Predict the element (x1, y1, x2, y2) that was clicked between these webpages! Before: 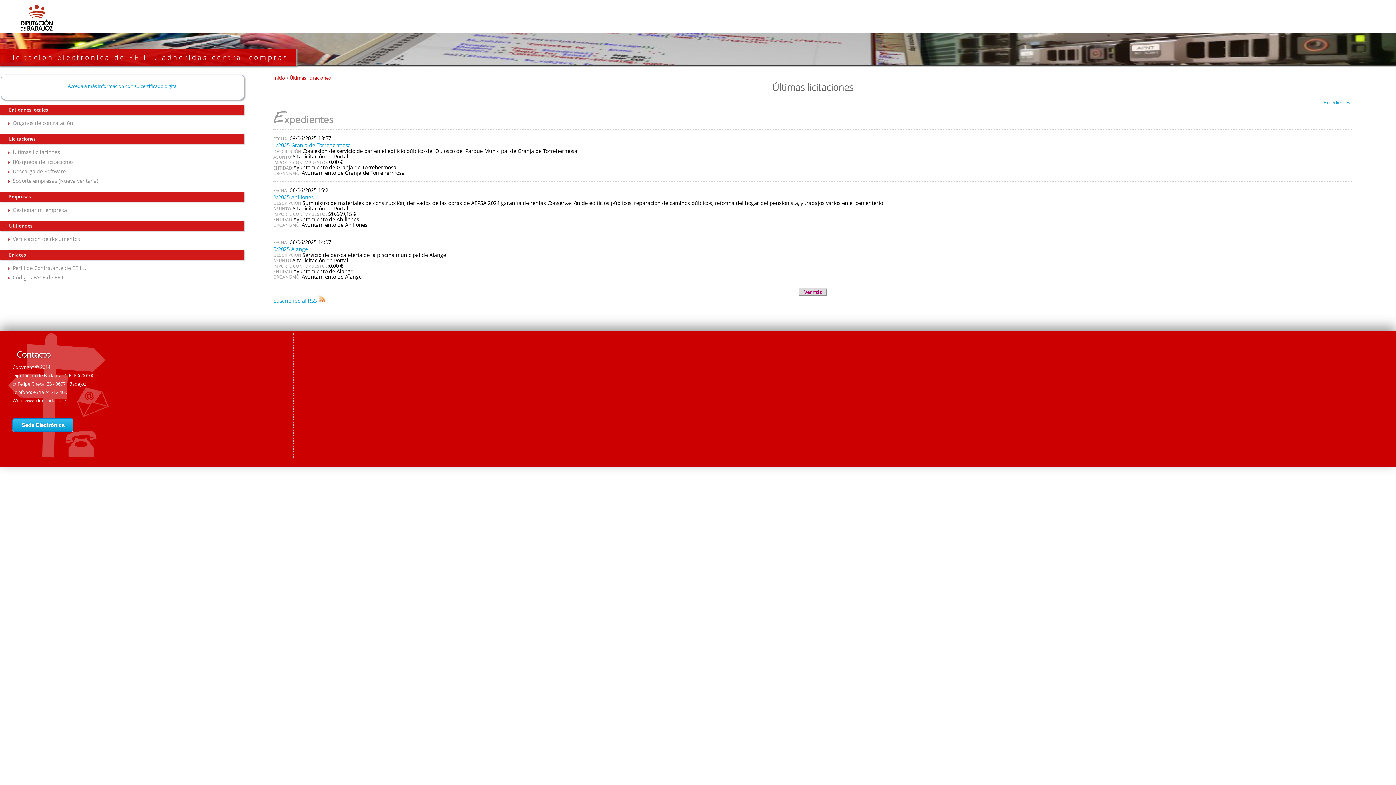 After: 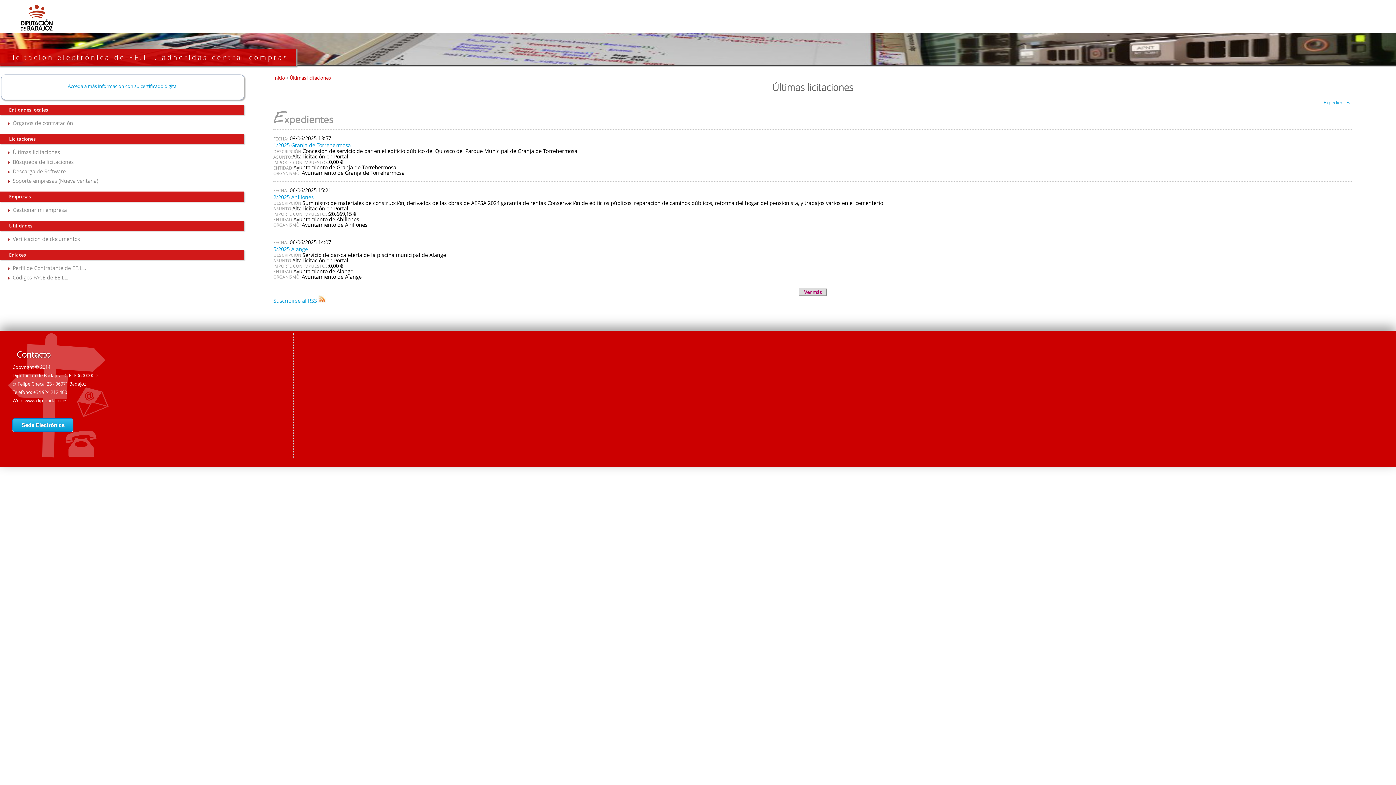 Action: label: Licitación electrónica de EE.LL. adheridas central compras bbox: (0, 49, 296, 65)